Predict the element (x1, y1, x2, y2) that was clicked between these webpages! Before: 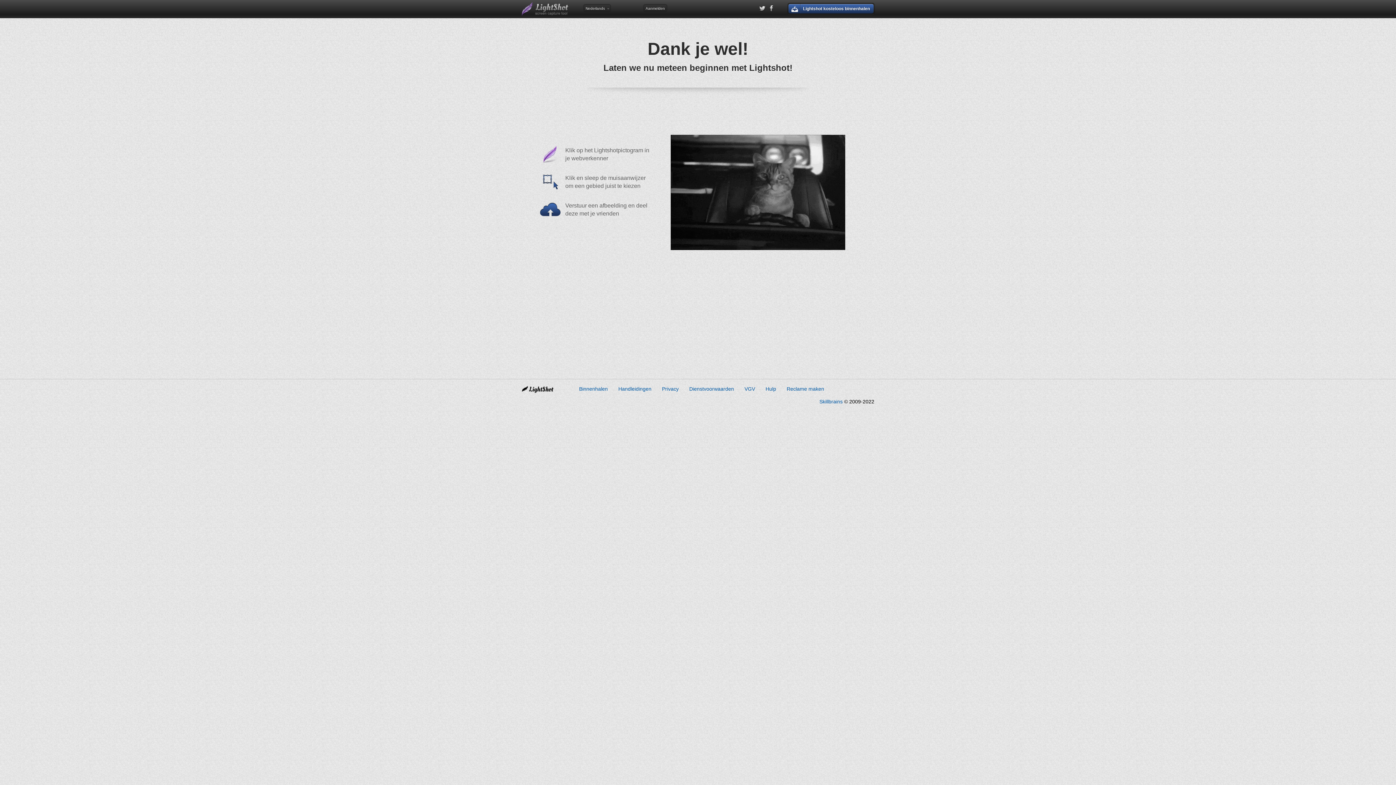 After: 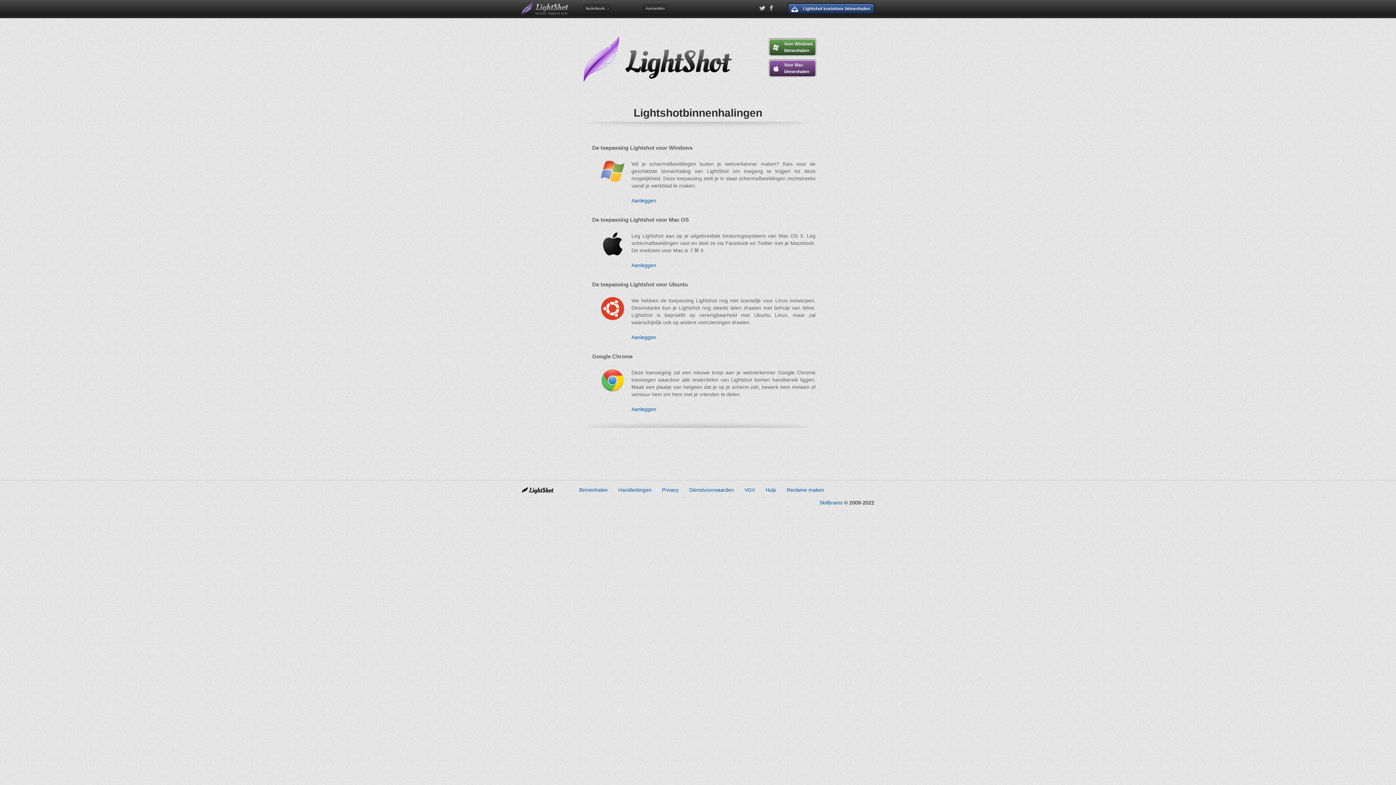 Action: bbox: (579, 386, 608, 392) label: Binnenhalen